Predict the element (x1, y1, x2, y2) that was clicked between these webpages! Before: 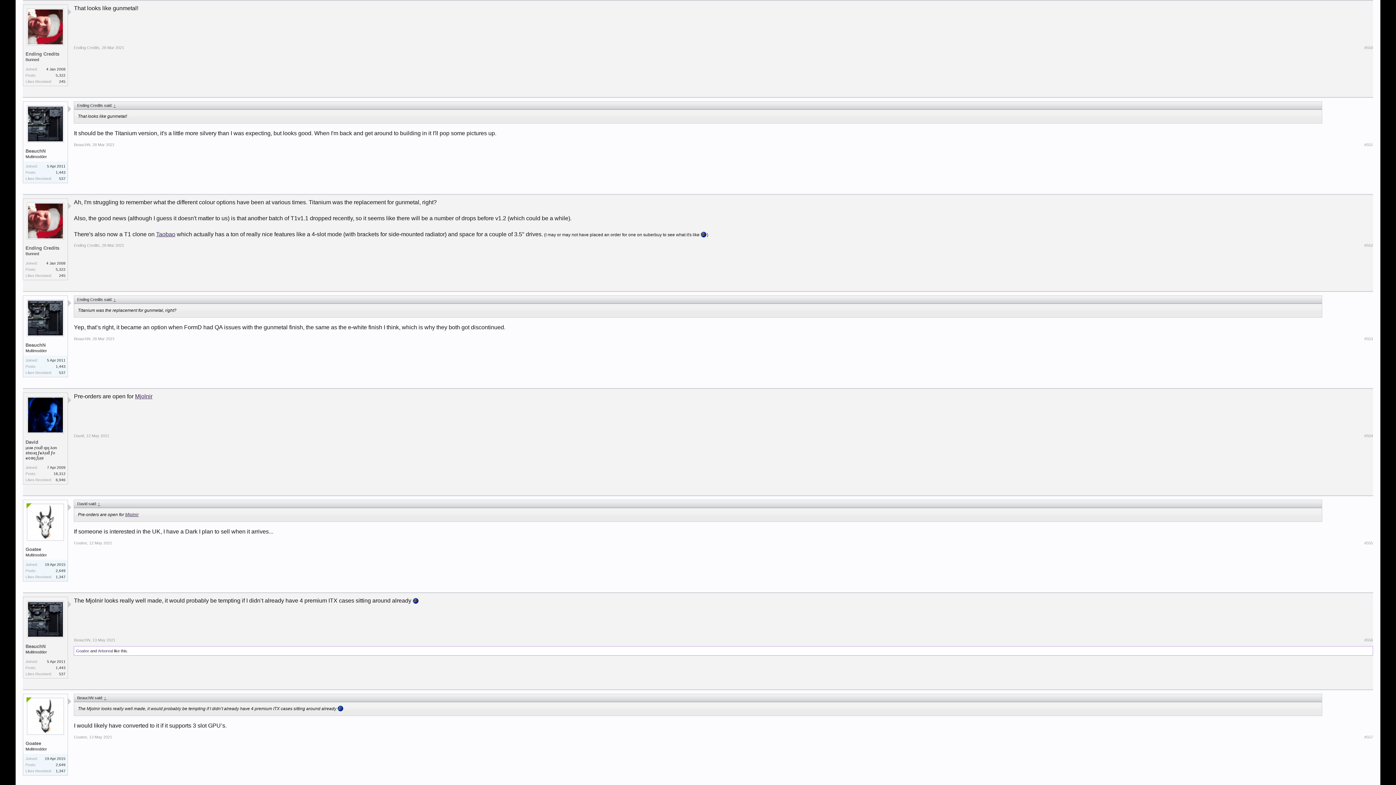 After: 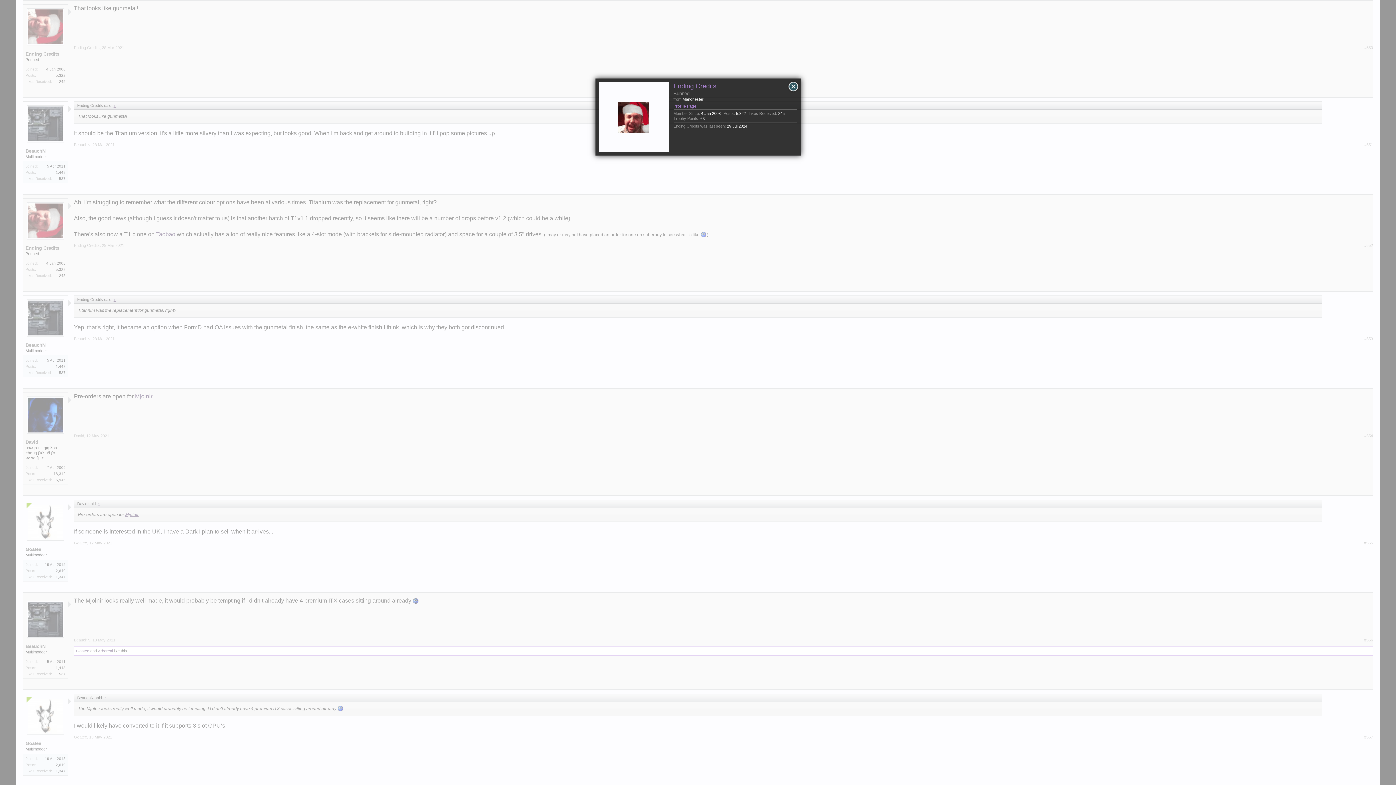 Action: bbox: (27, 202, 64, 239)